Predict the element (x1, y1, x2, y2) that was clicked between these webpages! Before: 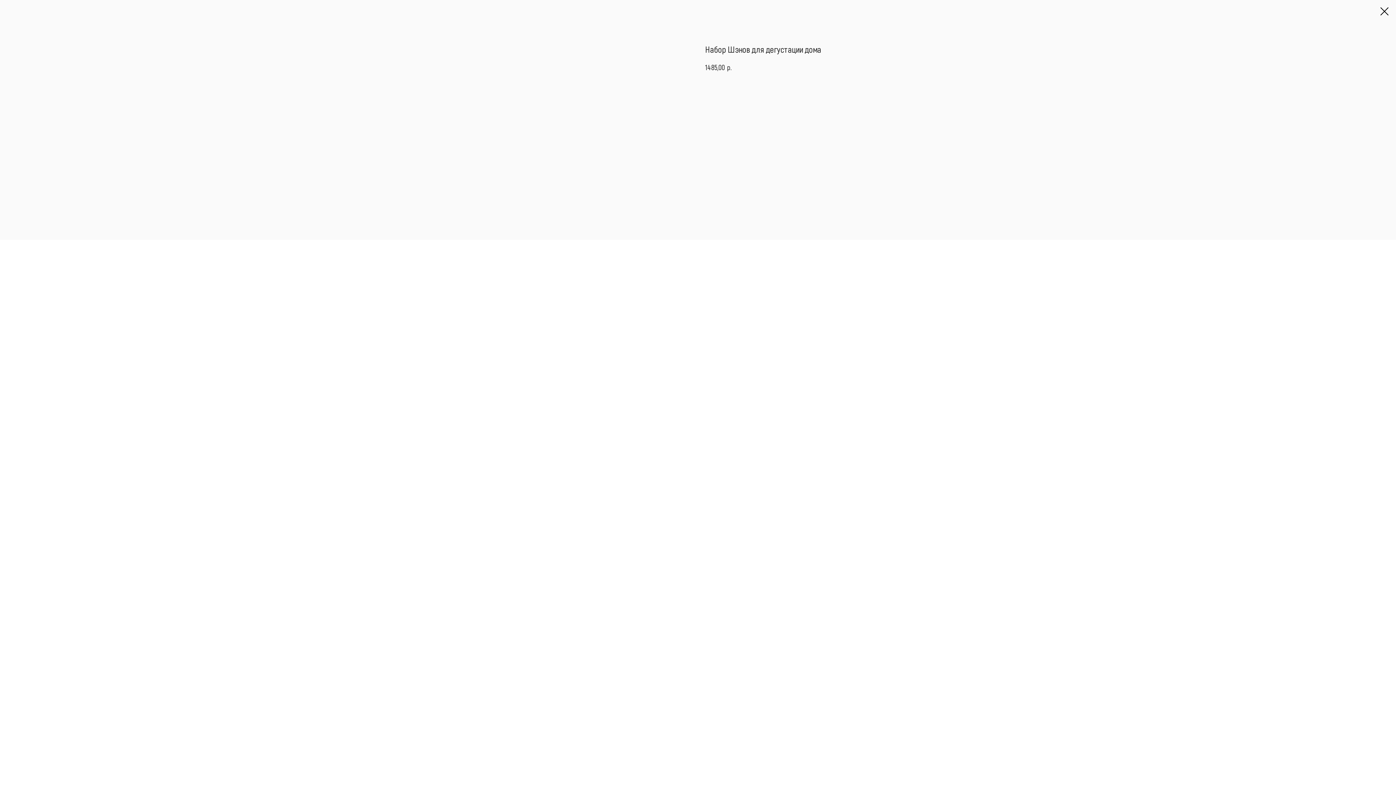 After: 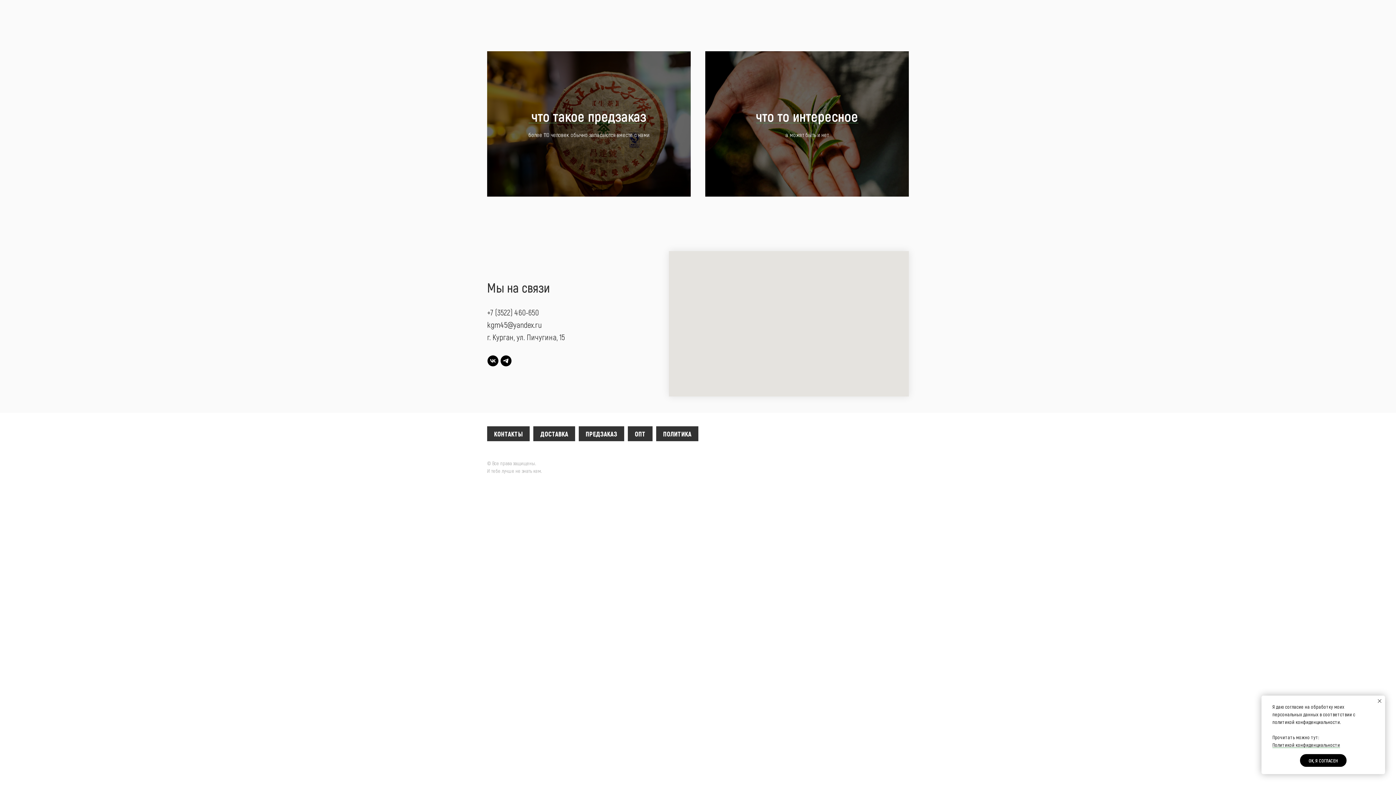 Action: bbox: (1380, 7, 1389, 15)